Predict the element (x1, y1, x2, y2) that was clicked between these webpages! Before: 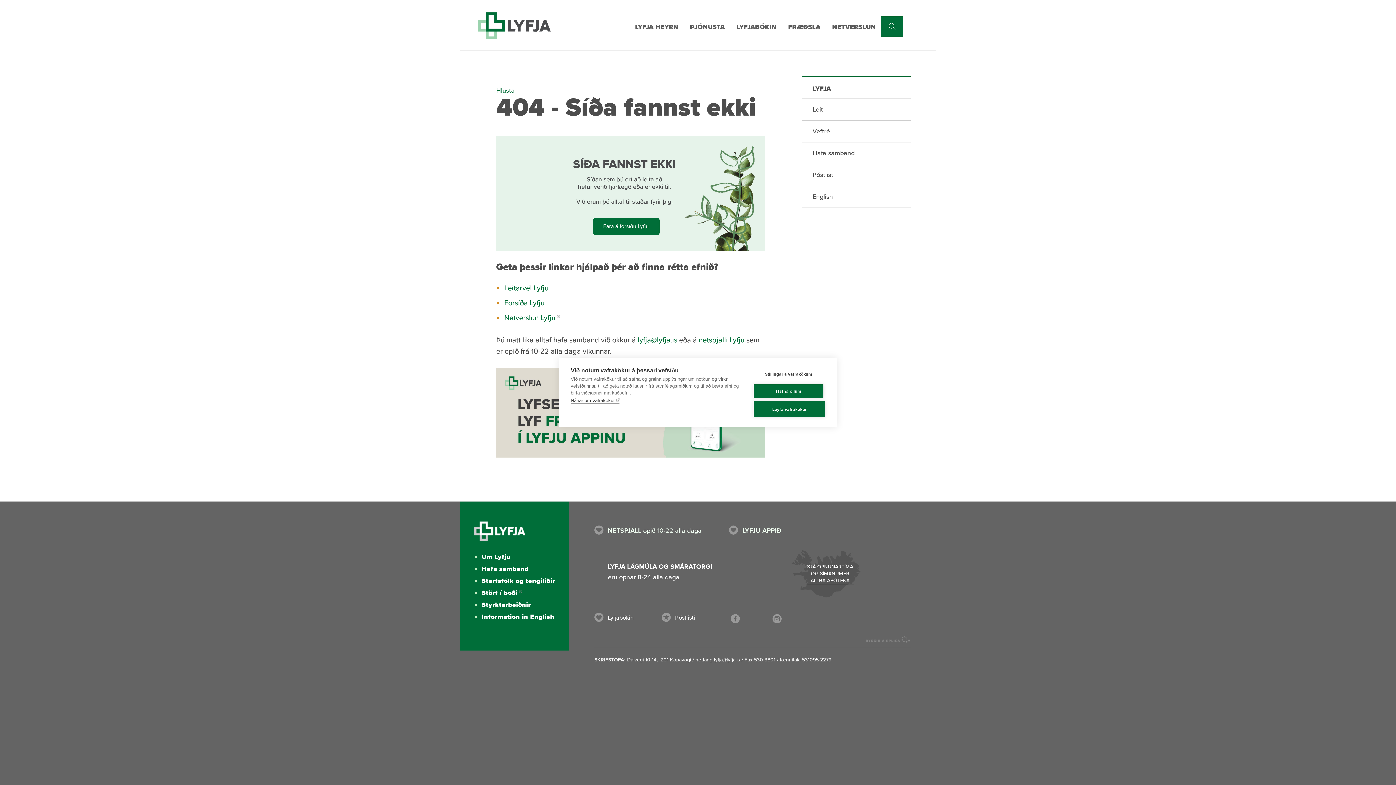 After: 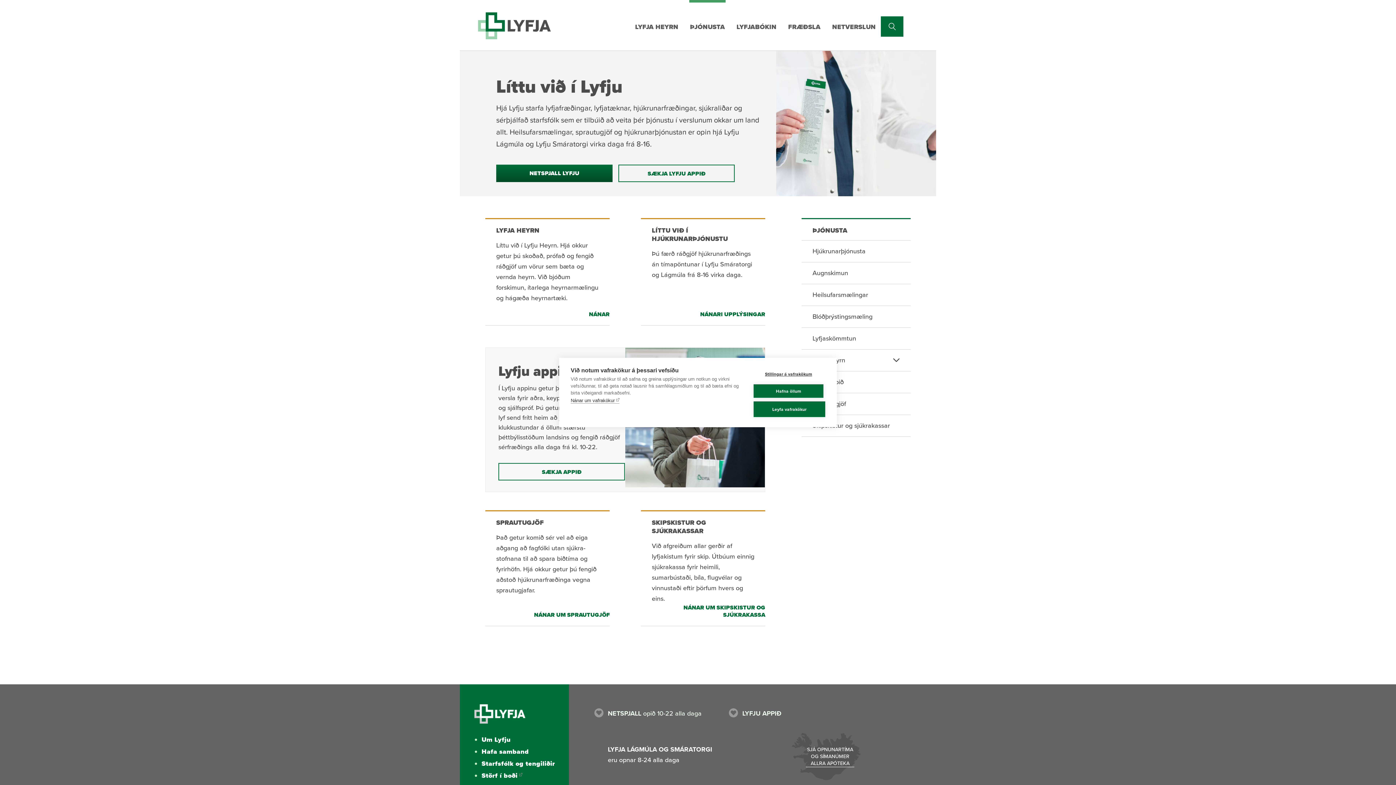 Action: label: ÞJÓNUSTA bbox: (684, 23, 730, 30)